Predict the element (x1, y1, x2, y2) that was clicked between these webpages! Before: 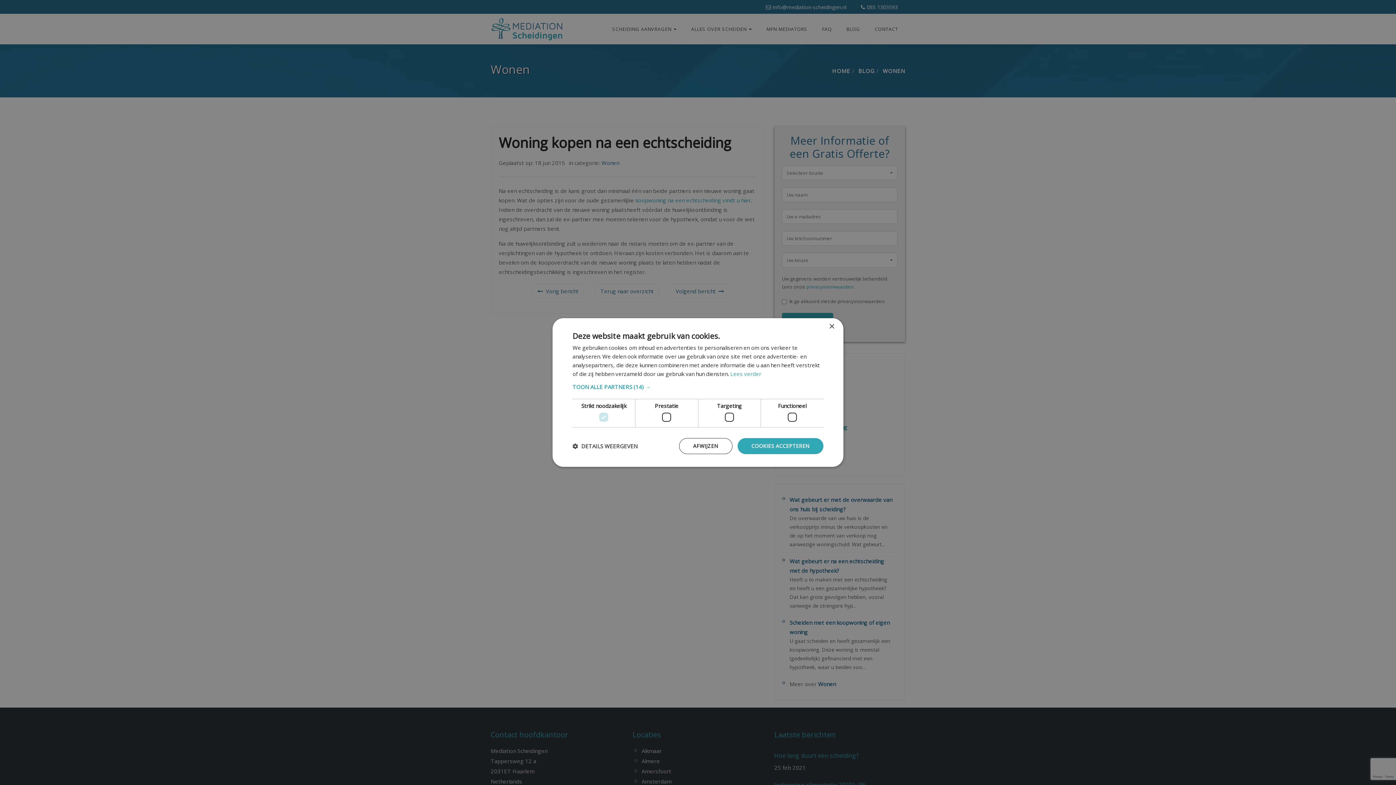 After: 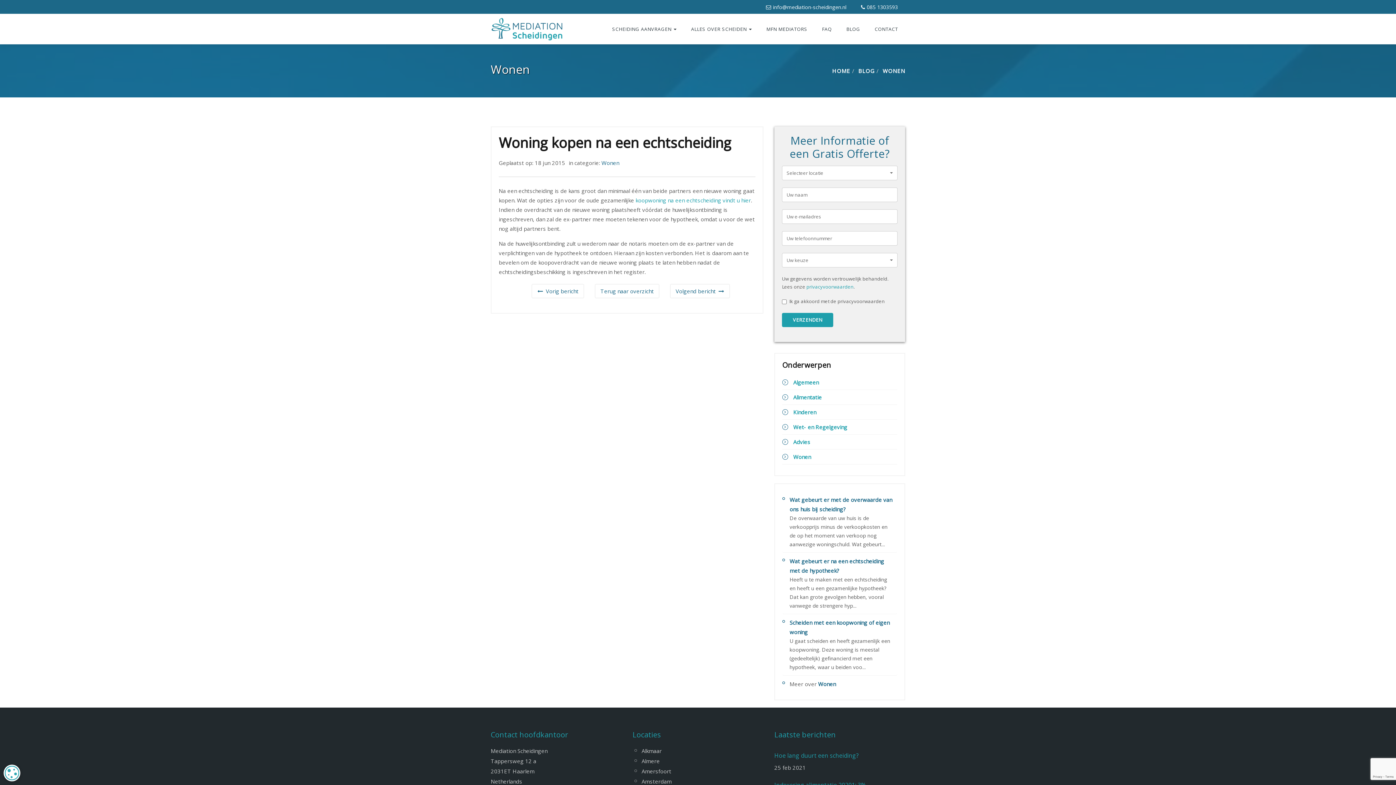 Action: label: AFWIJZEN bbox: (679, 438, 732, 454)